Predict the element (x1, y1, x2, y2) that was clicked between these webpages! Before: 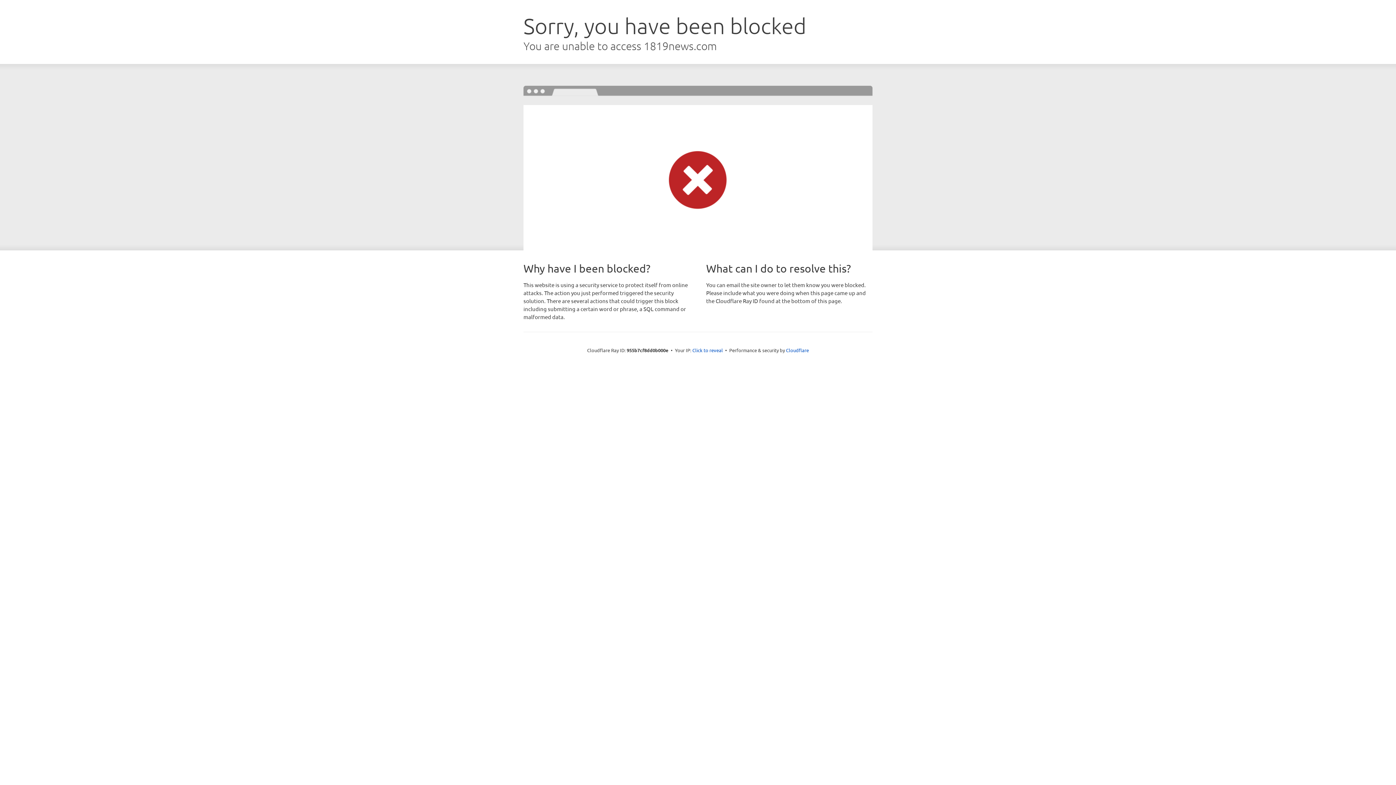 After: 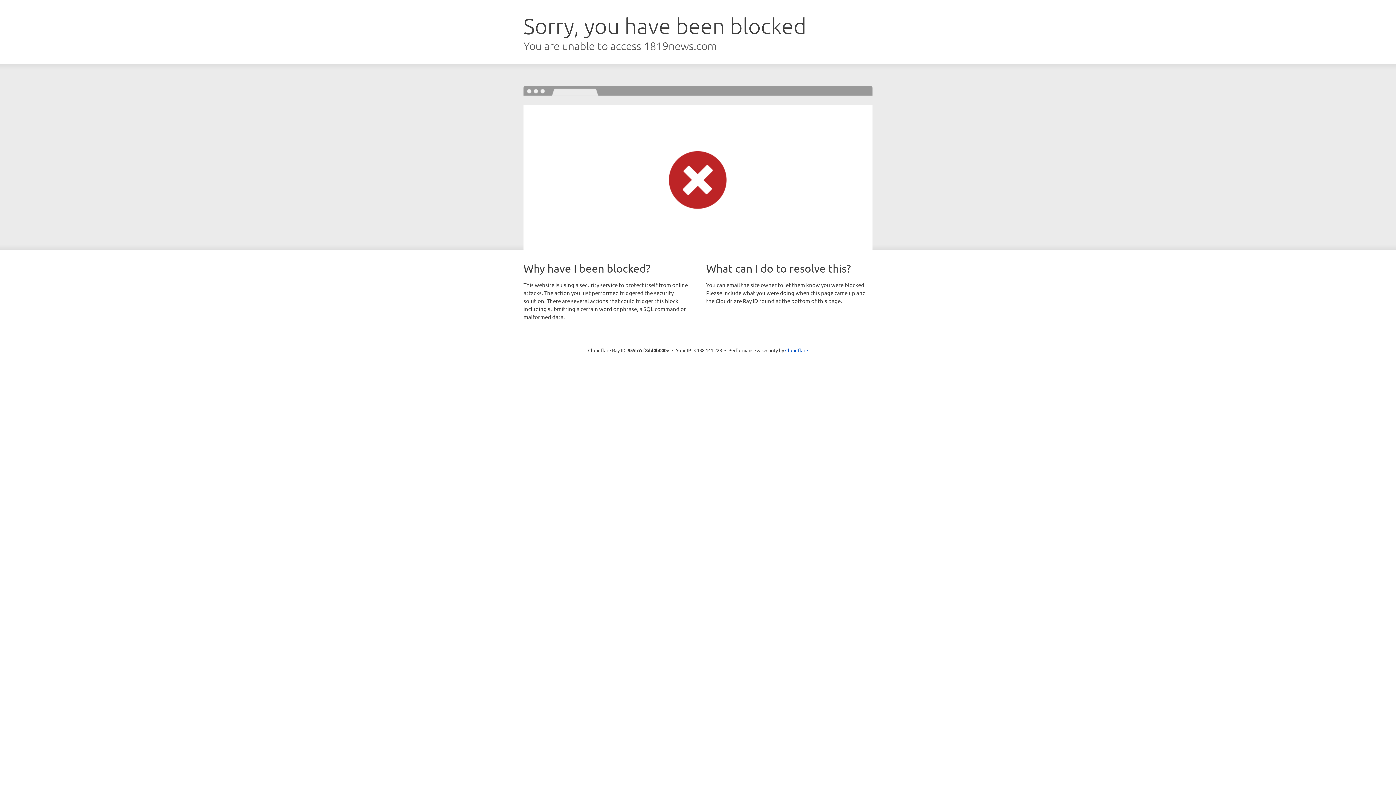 Action: label: Click to reveal bbox: (692, 346, 723, 353)